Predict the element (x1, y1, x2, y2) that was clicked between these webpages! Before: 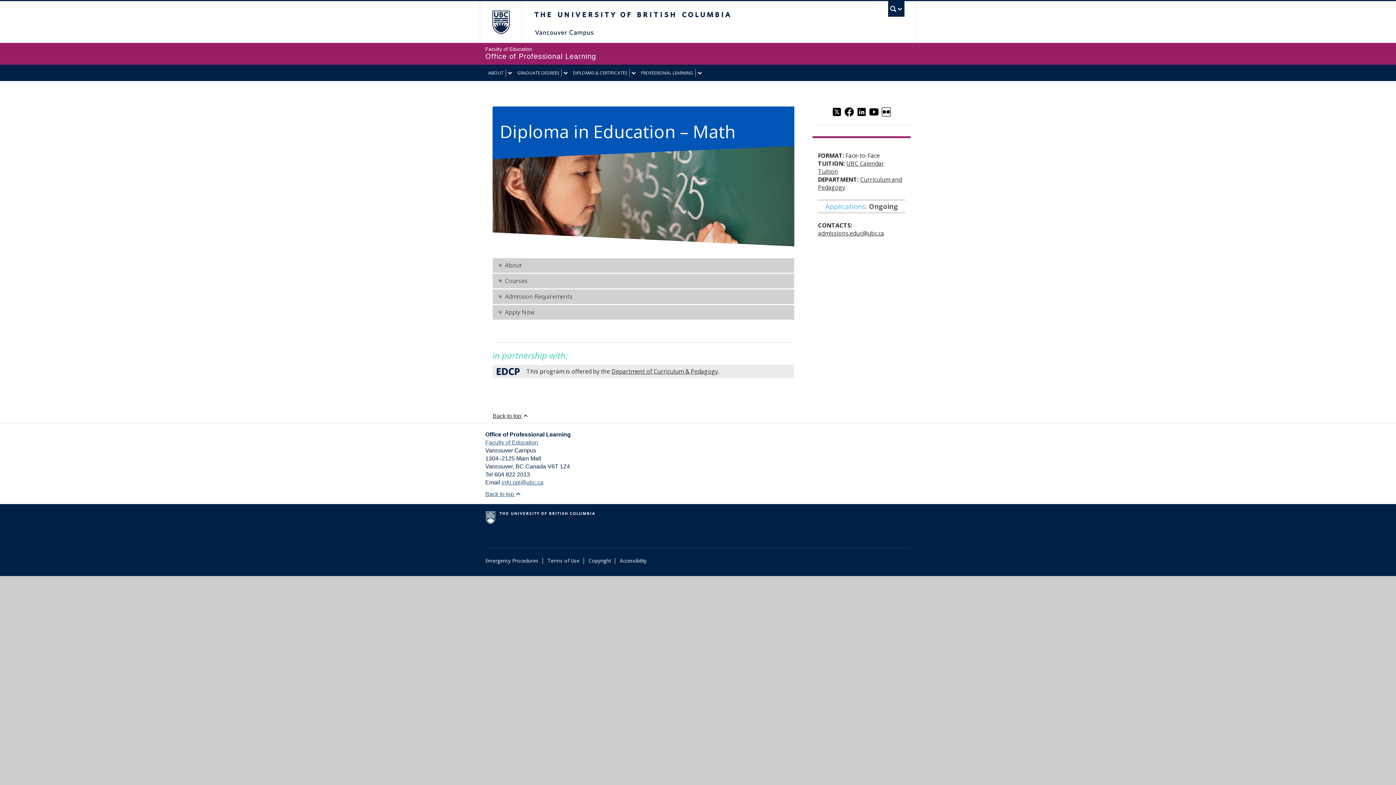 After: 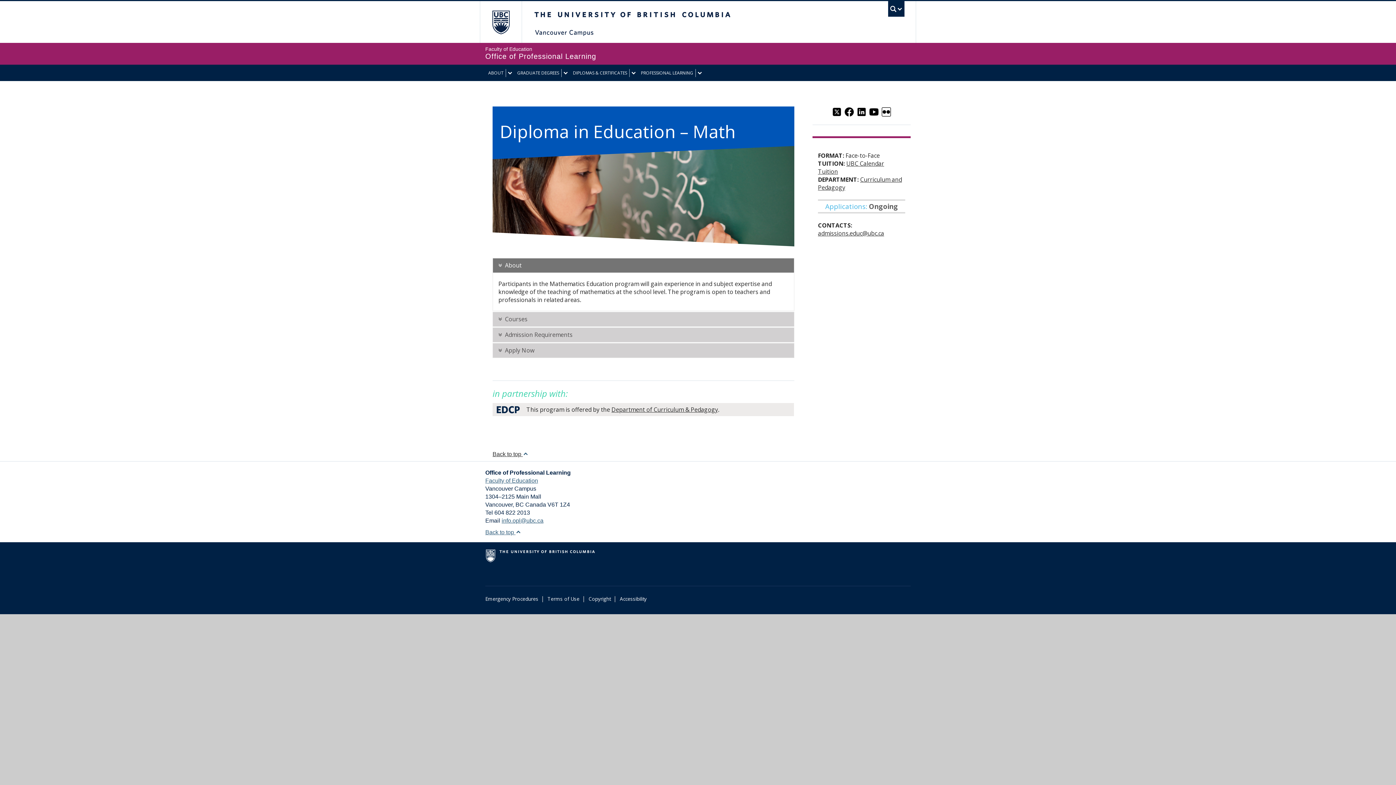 Action: label: About bbox: (493, 258, 794, 272)